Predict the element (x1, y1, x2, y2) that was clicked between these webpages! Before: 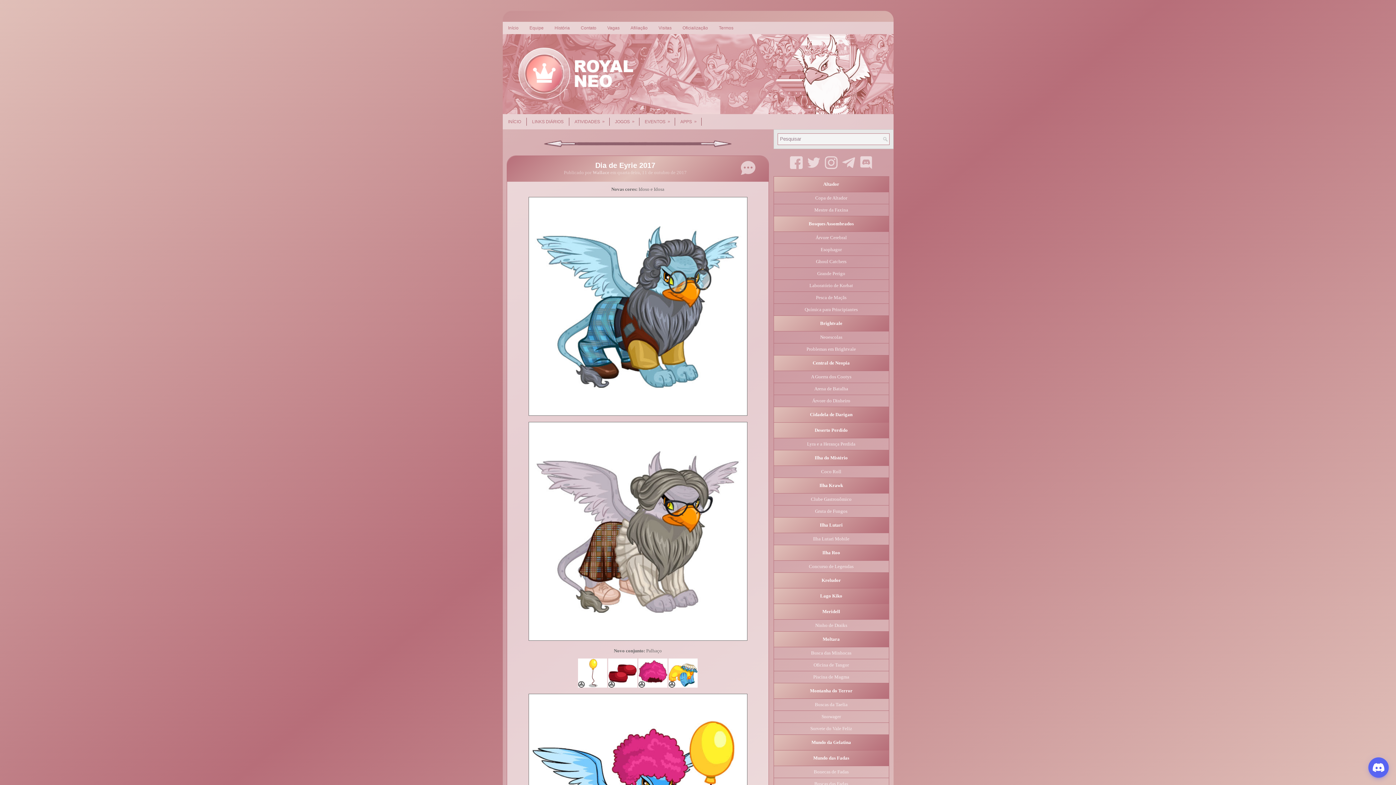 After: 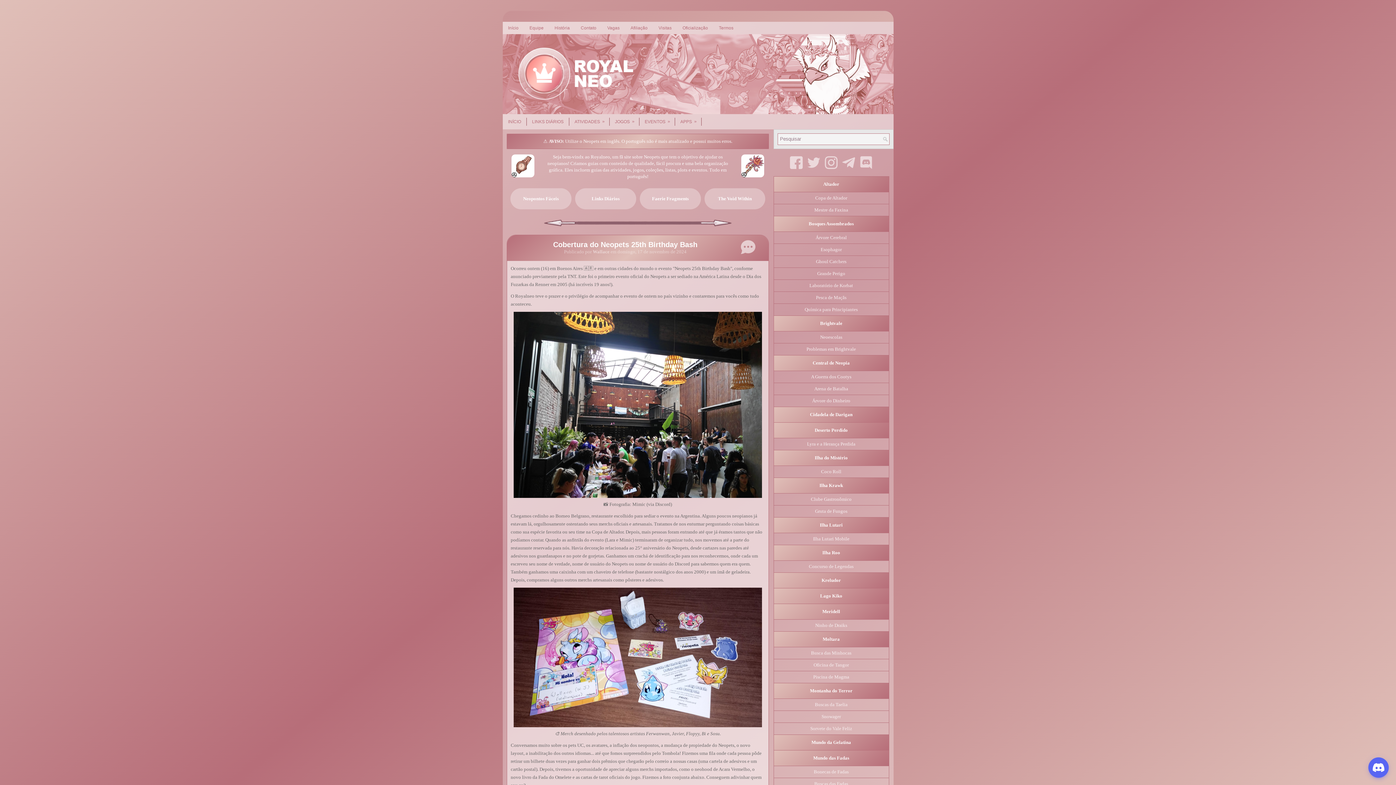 Action: label: INÍCIO bbox: (502, 114, 526, 129)